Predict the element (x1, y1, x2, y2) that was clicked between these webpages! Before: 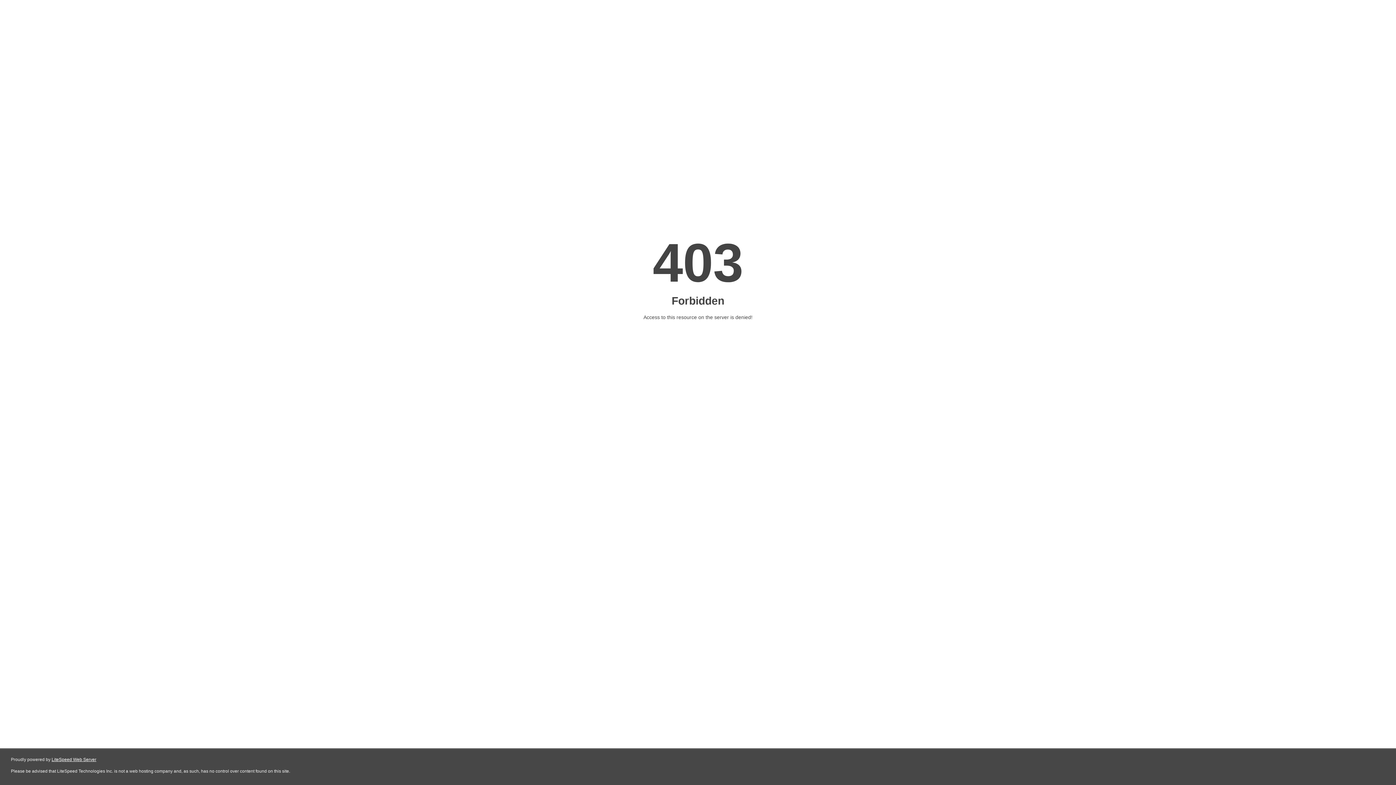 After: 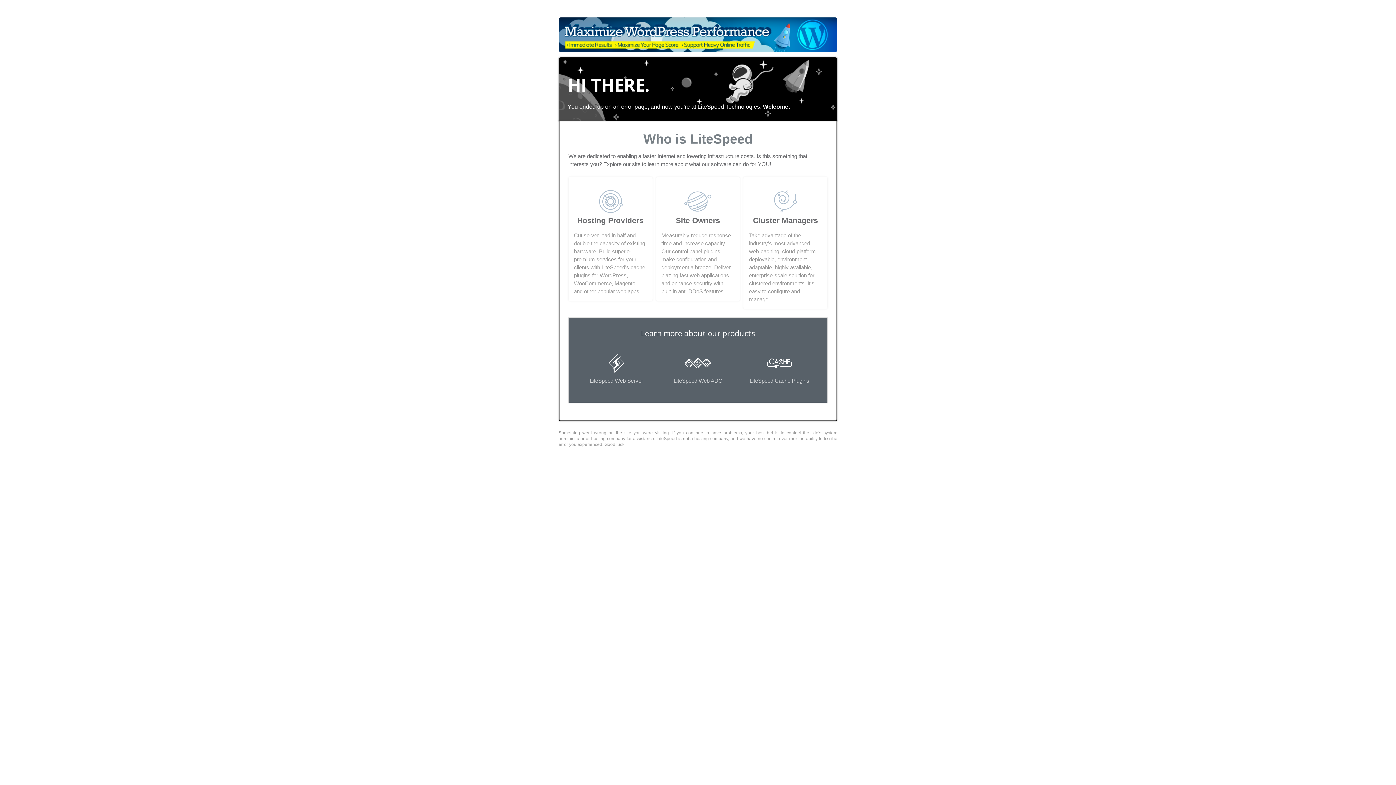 Action: label: LiteSpeed Web Server bbox: (51, 757, 96, 762)